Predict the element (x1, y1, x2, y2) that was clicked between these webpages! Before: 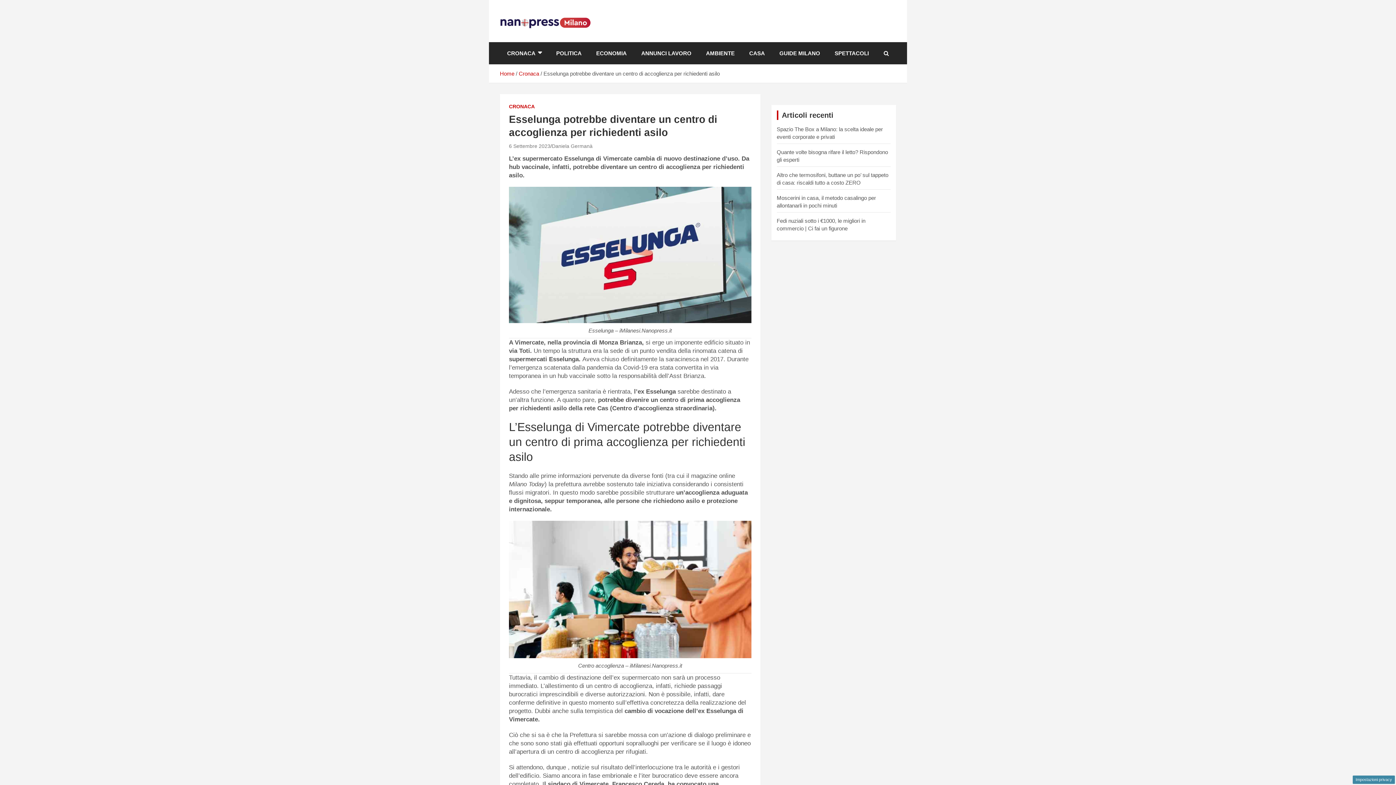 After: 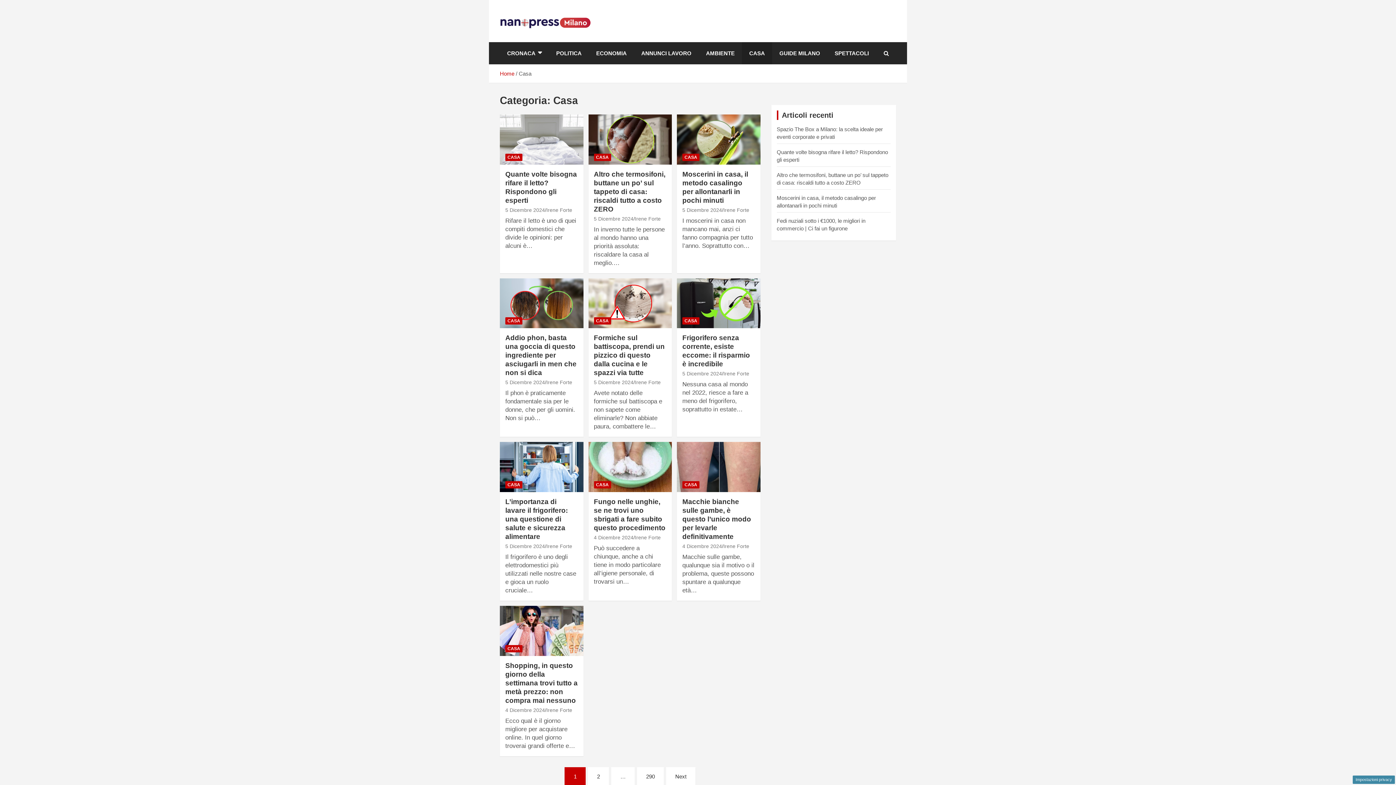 Action: bbox: (742, 42, 772, 64) label: CASA